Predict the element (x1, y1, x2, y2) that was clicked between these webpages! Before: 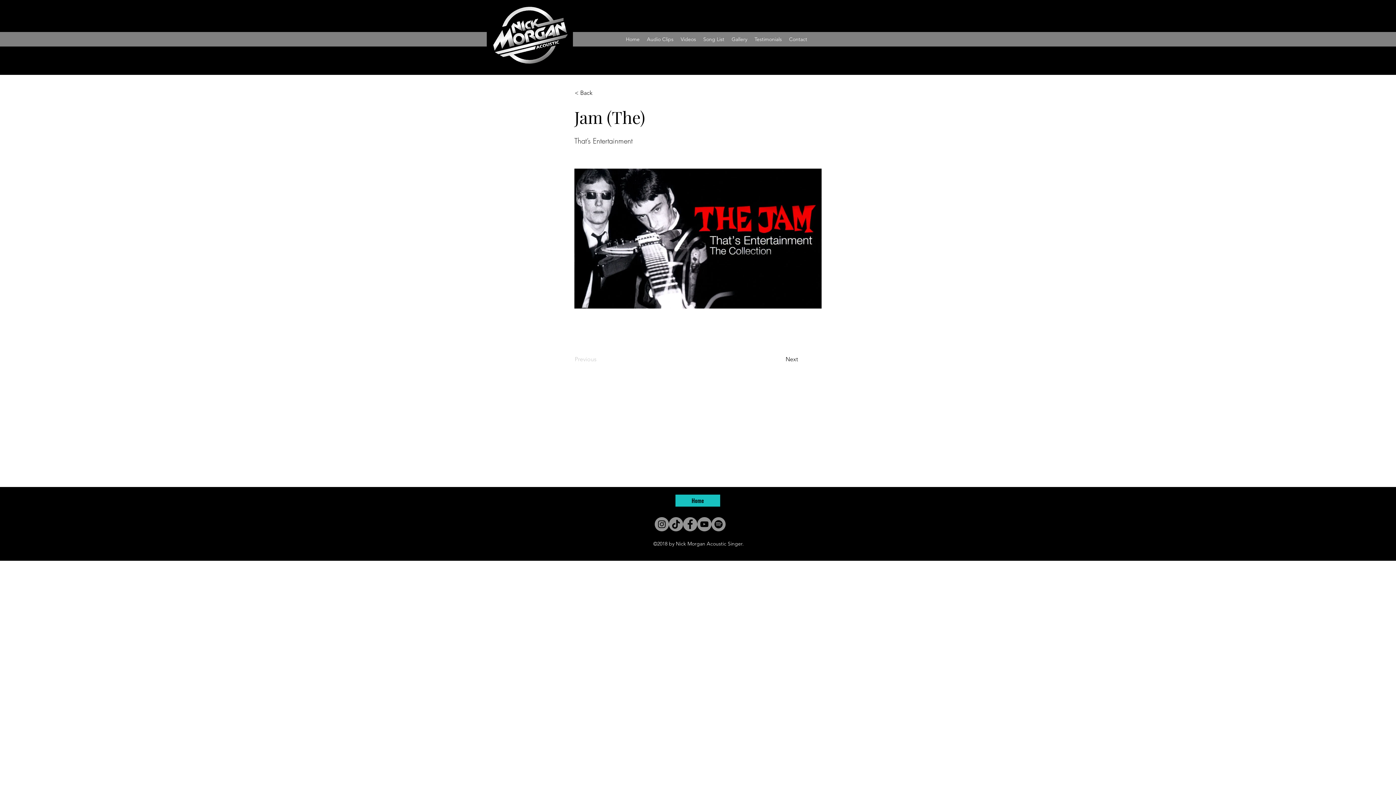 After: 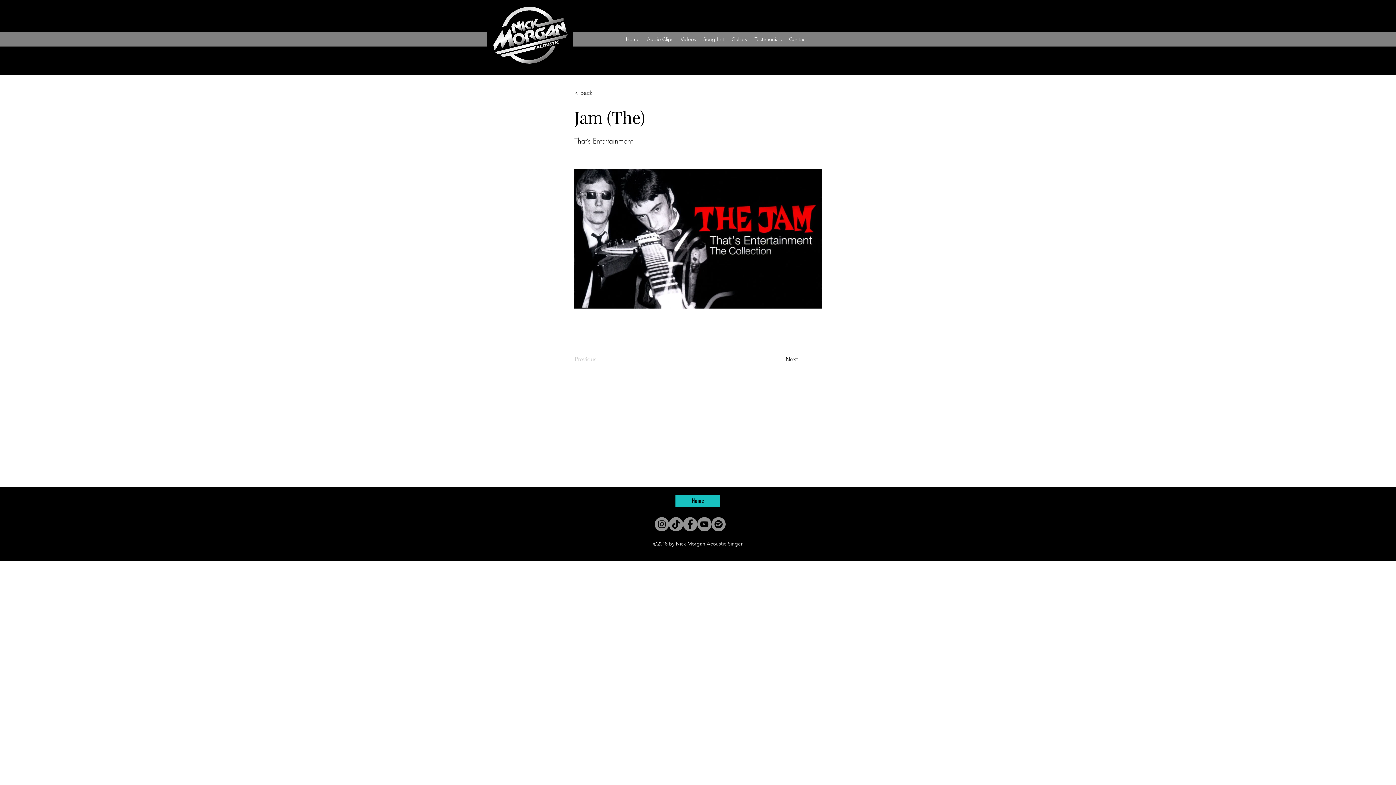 Action: label: TikTok  bbox: (669, 517, 683, 531)